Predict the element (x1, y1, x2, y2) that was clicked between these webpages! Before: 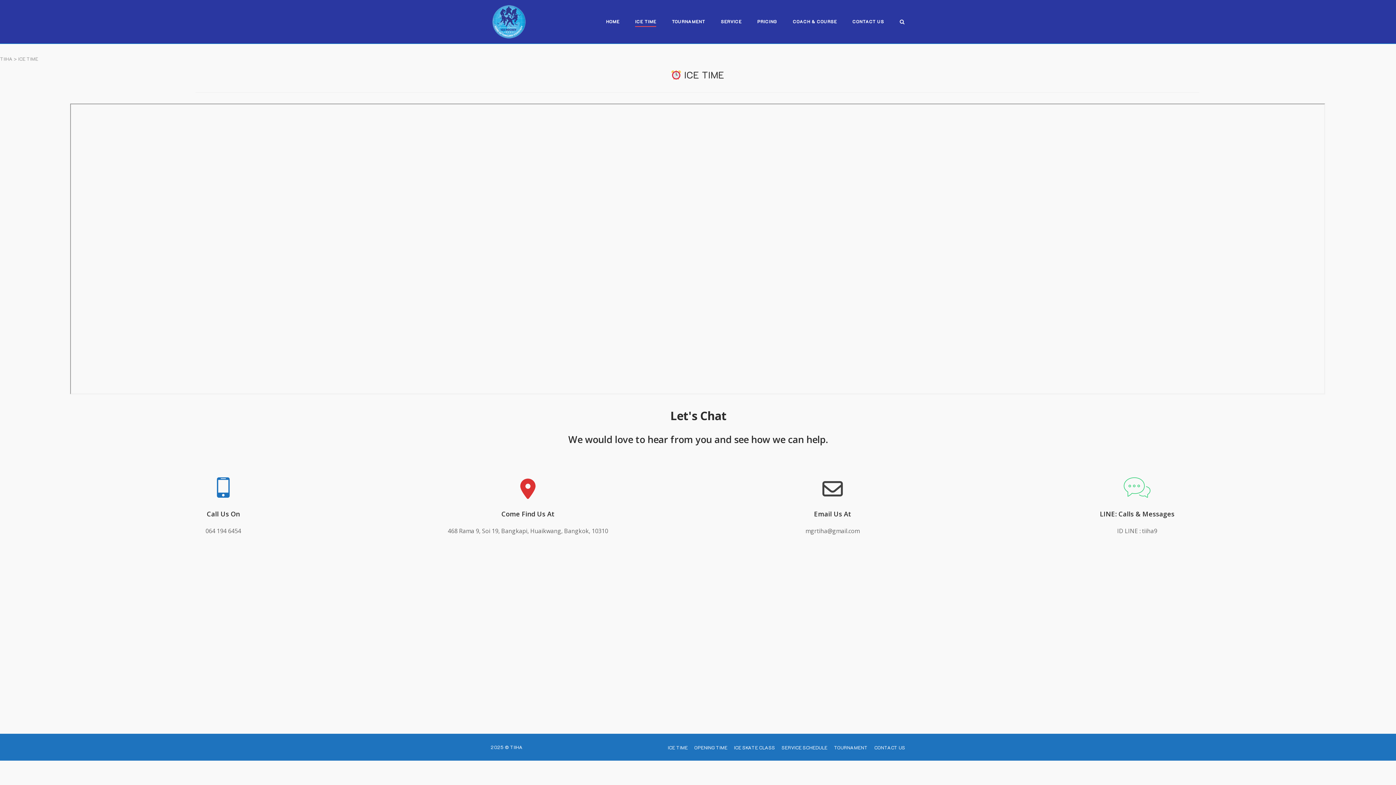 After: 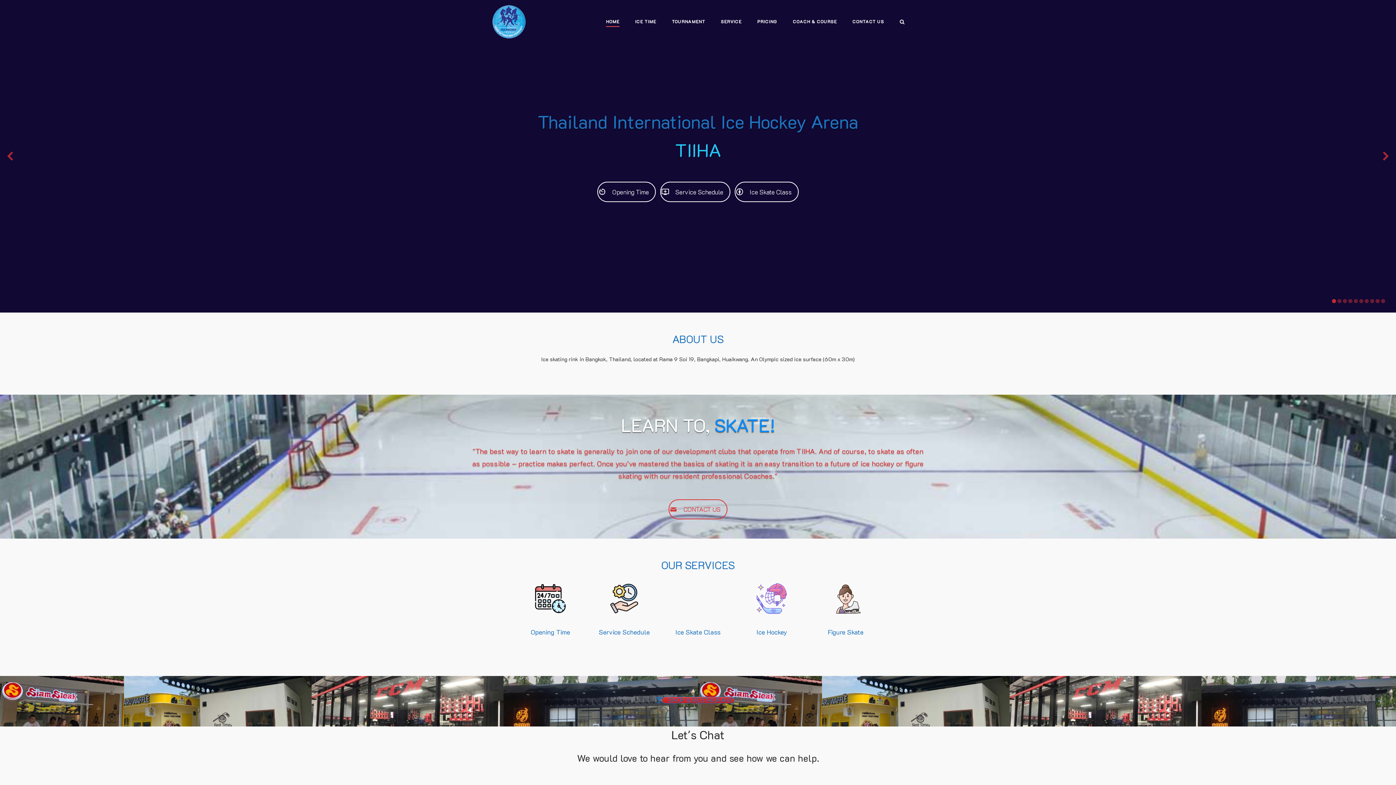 Action: bbox: (0, 55, 12, 61) label: TIIHA